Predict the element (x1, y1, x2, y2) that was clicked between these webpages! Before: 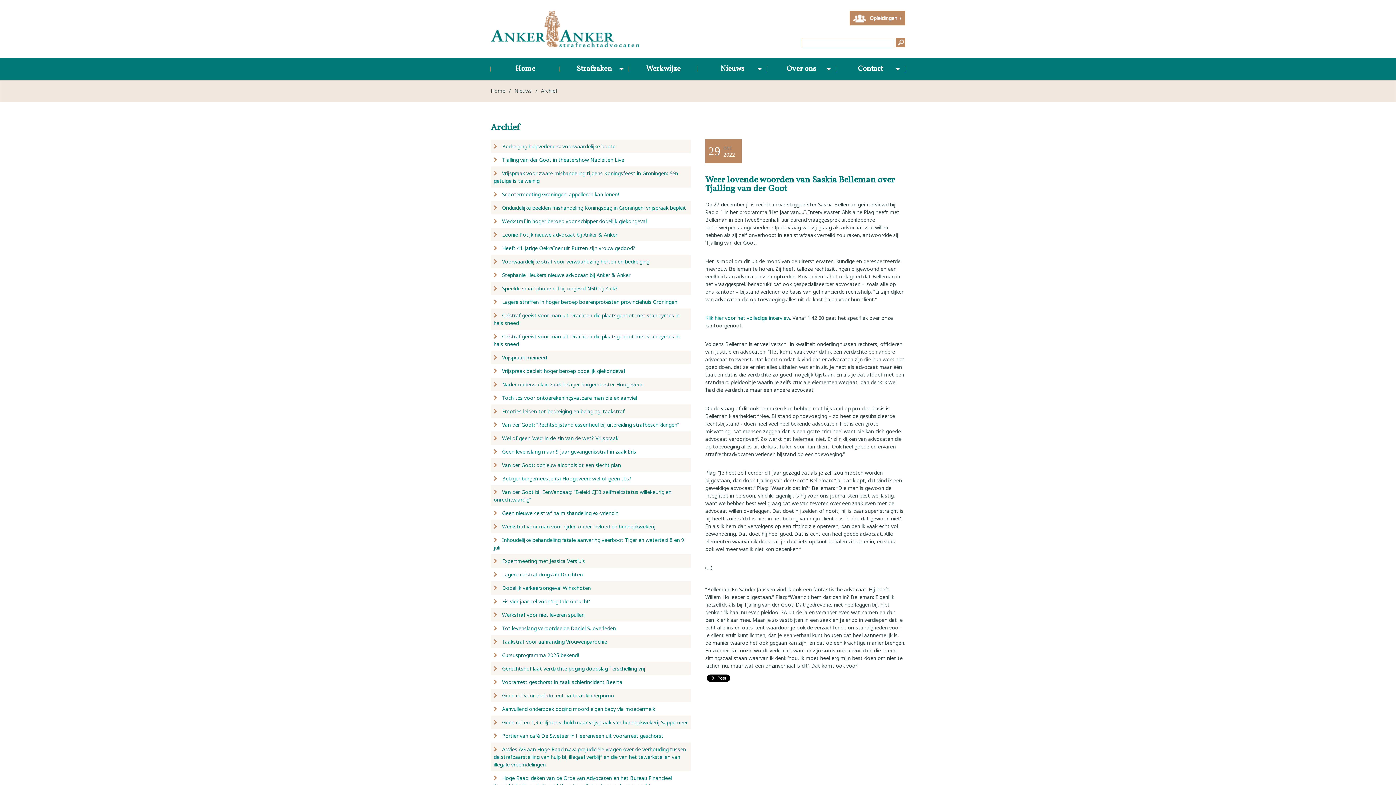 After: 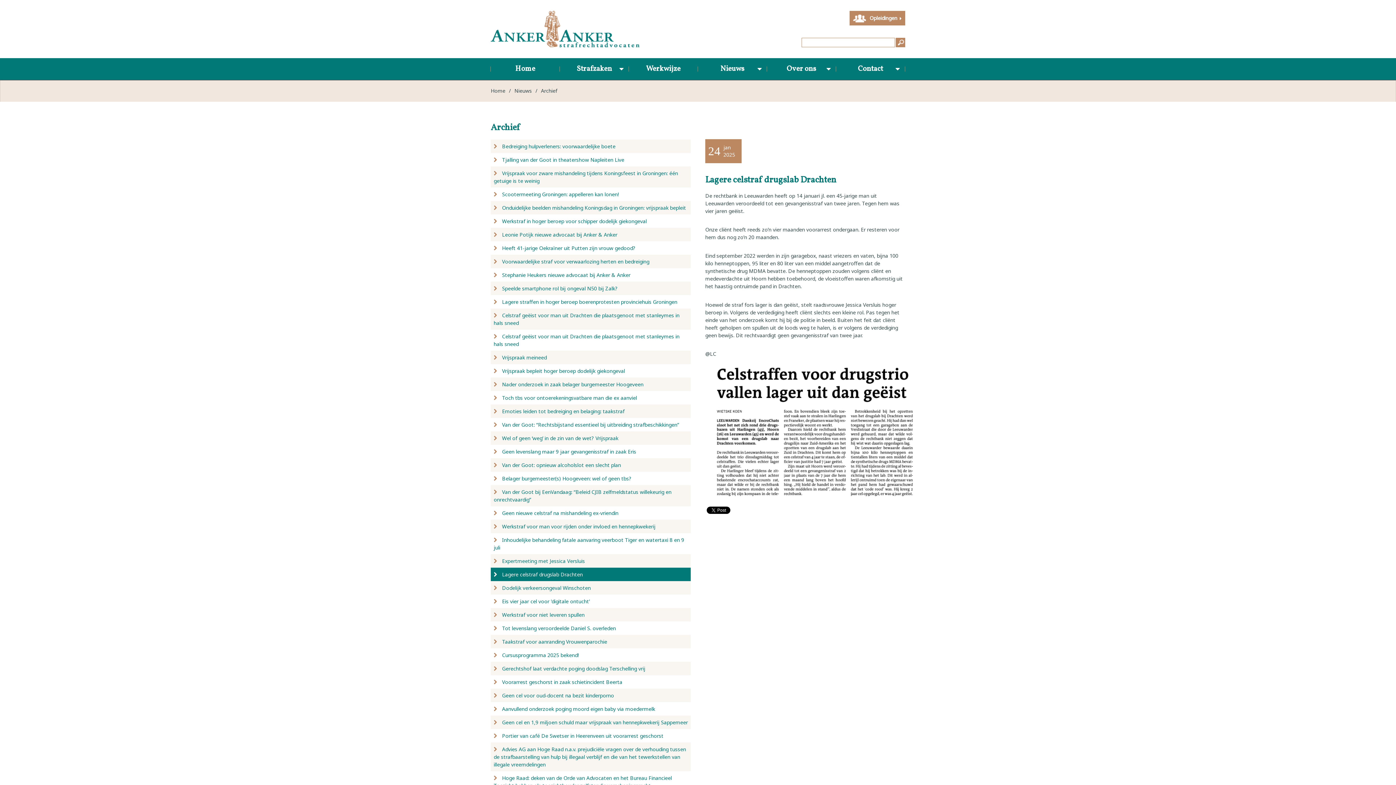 Action: label:  Lagere celstraf drugslab Drachten bbox: (490, 568, 690, 581)